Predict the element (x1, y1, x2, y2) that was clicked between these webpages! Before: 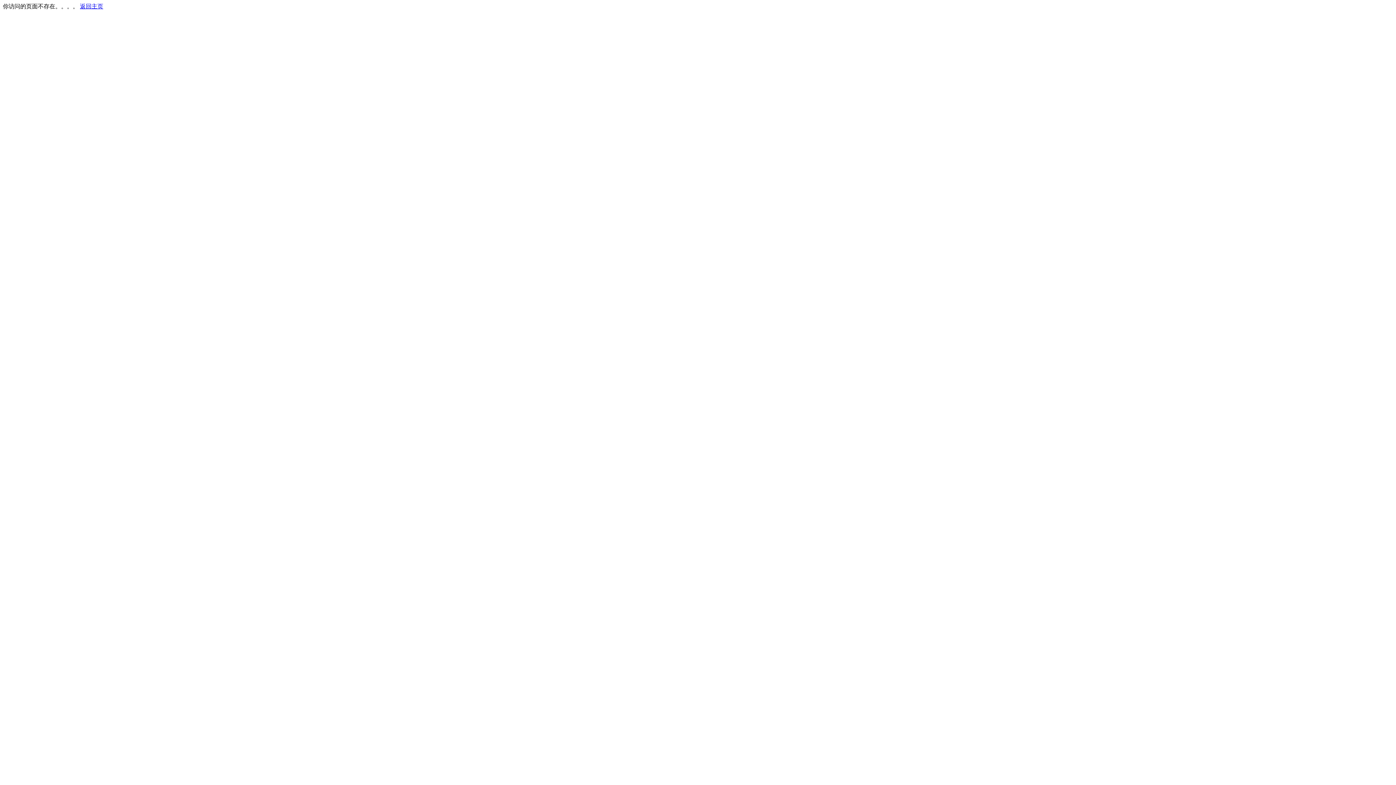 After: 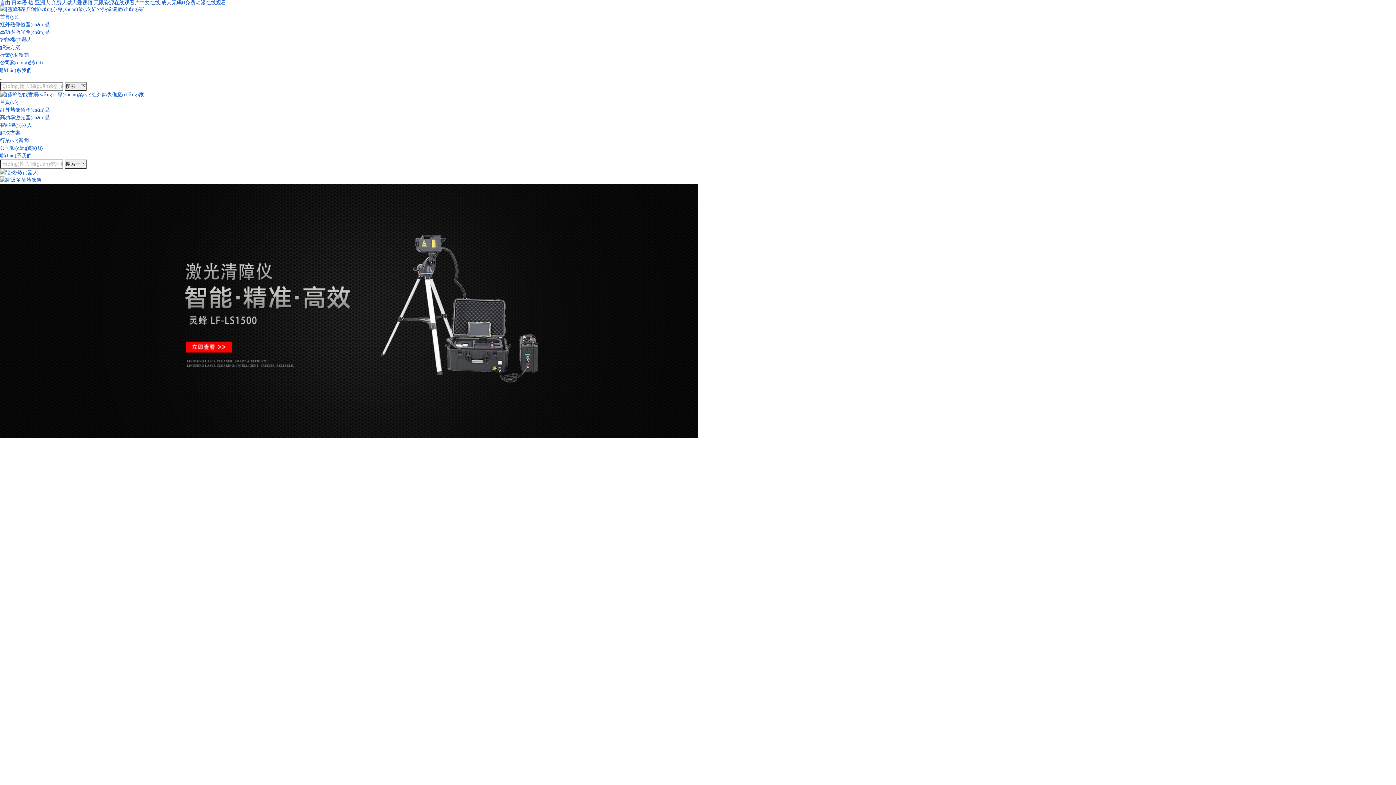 Action: label: 返回主页 bbox: (80, 3, 103, 9)